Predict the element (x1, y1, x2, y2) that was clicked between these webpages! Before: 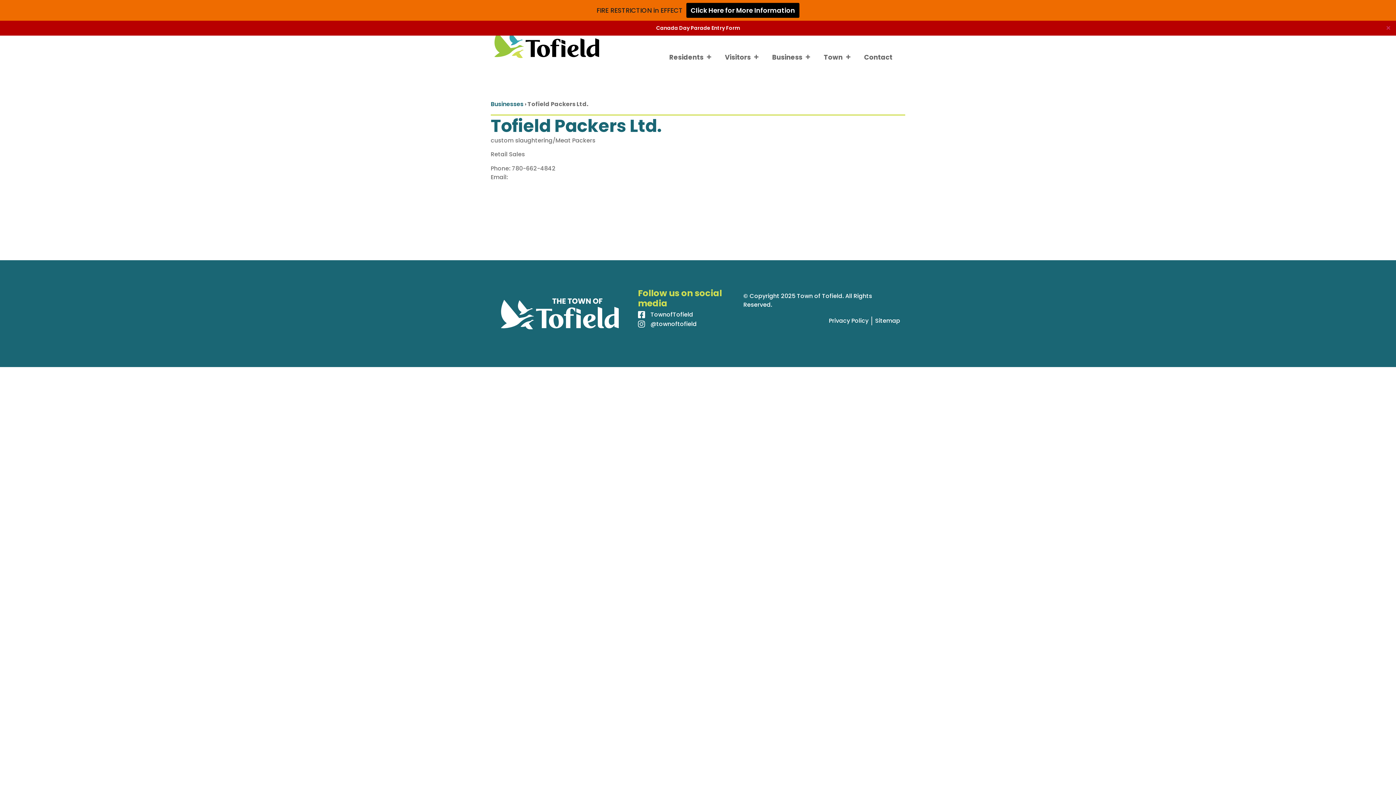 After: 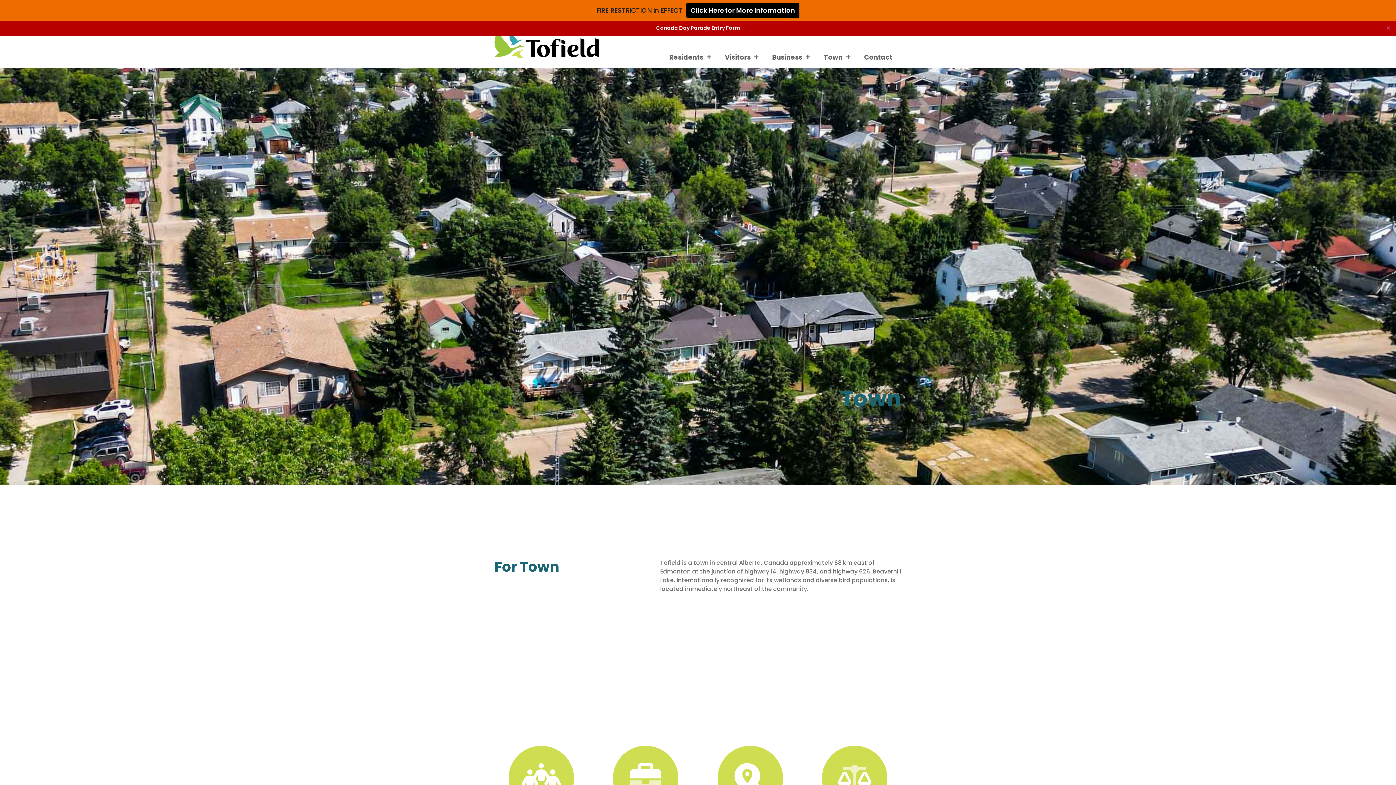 Action: label: Town bbox: (820, 50, 855, 64)